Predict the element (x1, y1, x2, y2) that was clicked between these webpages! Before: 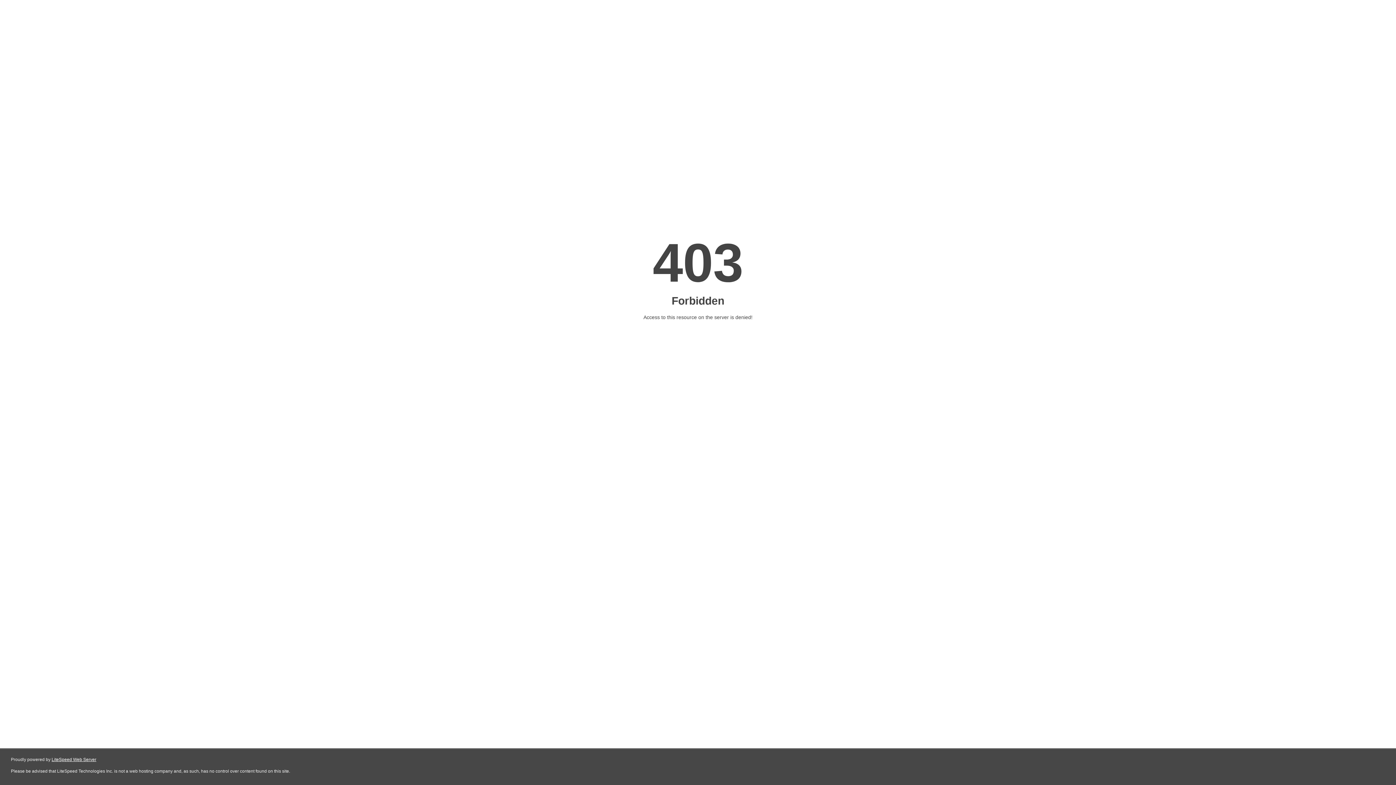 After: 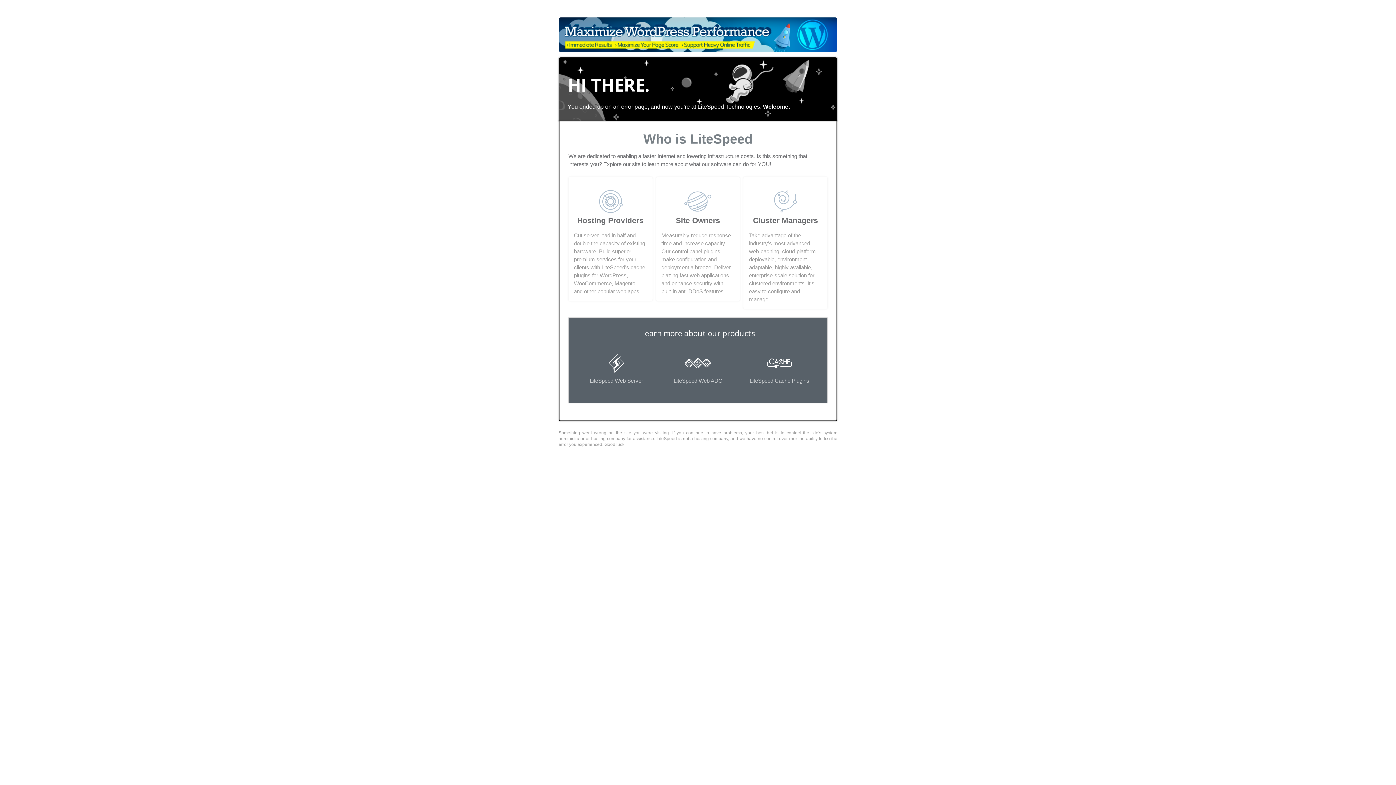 Action: bbox: (51, 757, 96, 762) label: LiteSpeed Web Server